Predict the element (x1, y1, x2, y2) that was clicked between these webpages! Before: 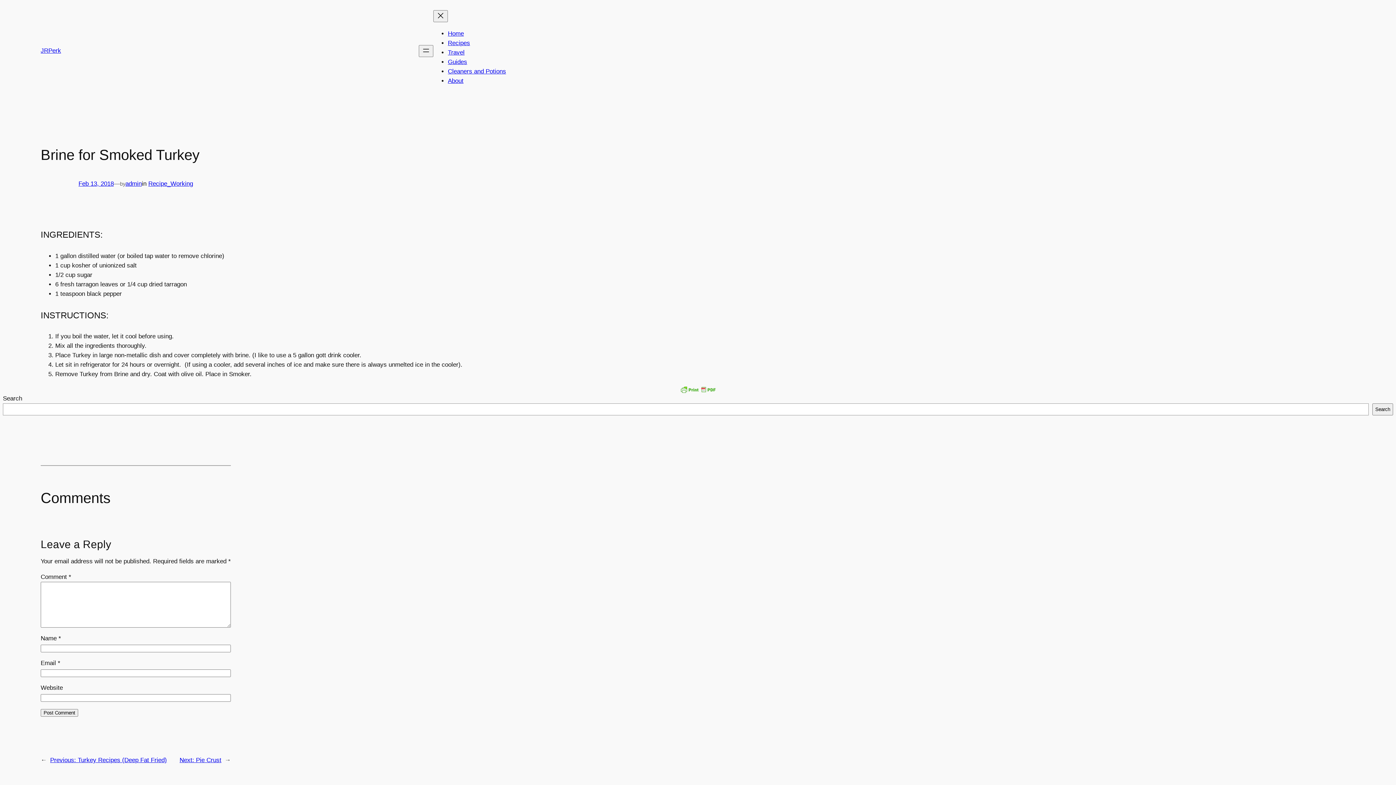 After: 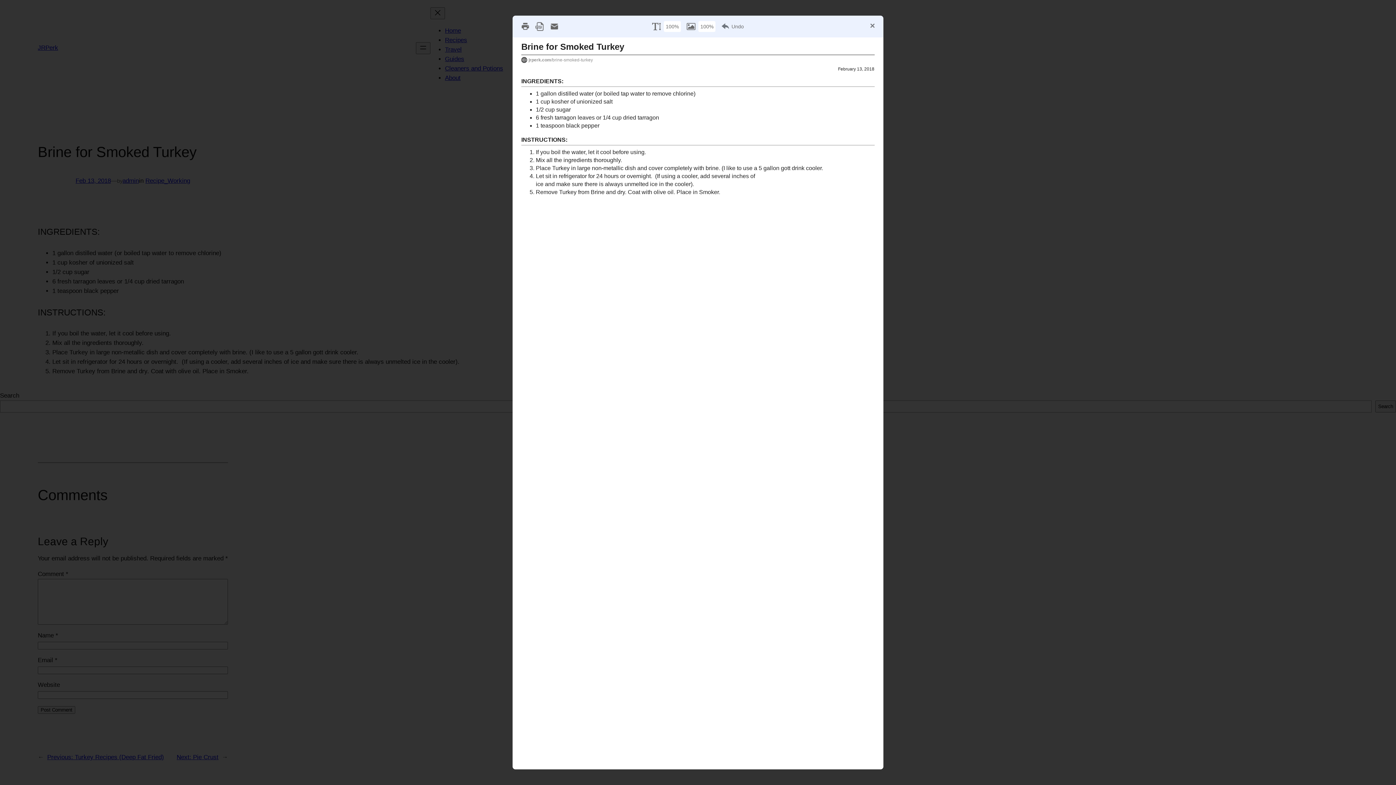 Action: bbox: (677, 385, 718, 394)